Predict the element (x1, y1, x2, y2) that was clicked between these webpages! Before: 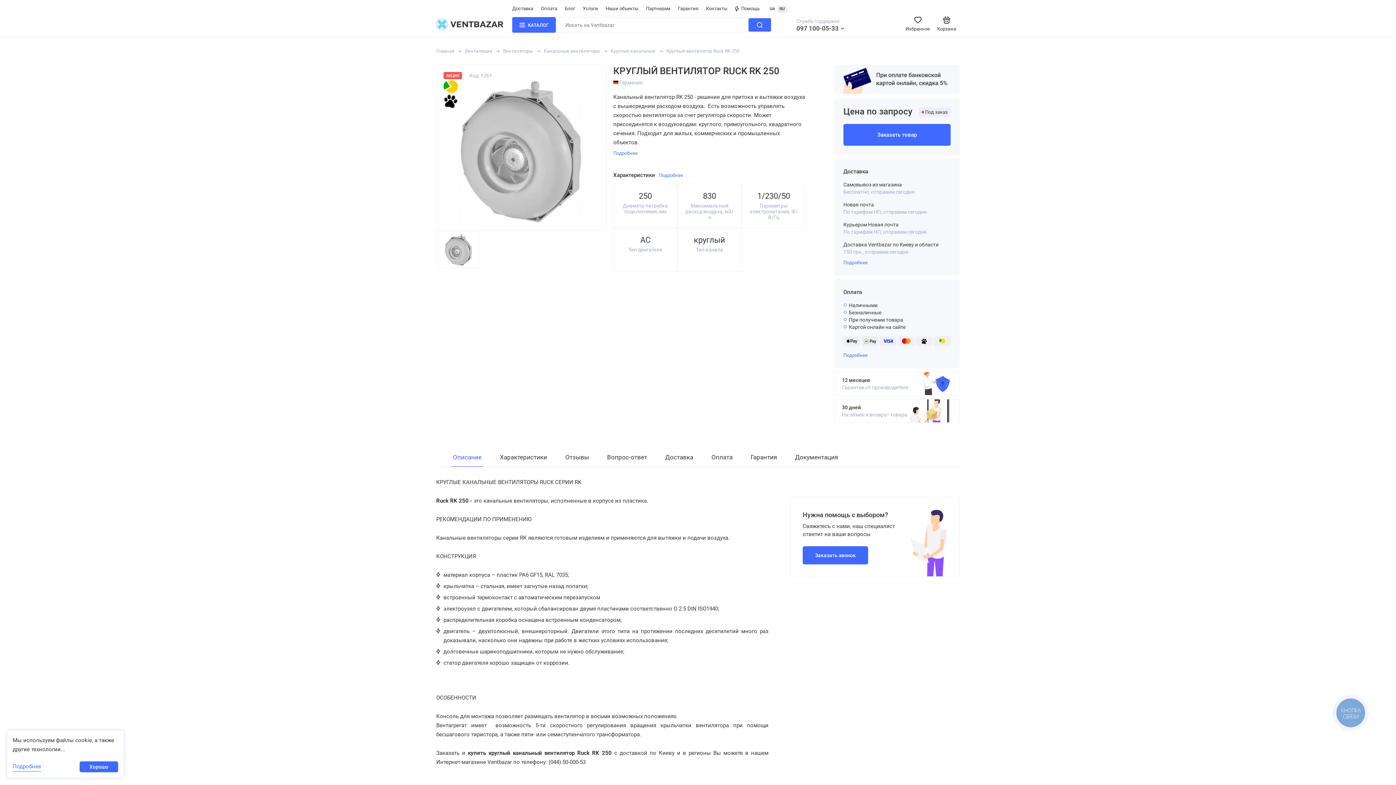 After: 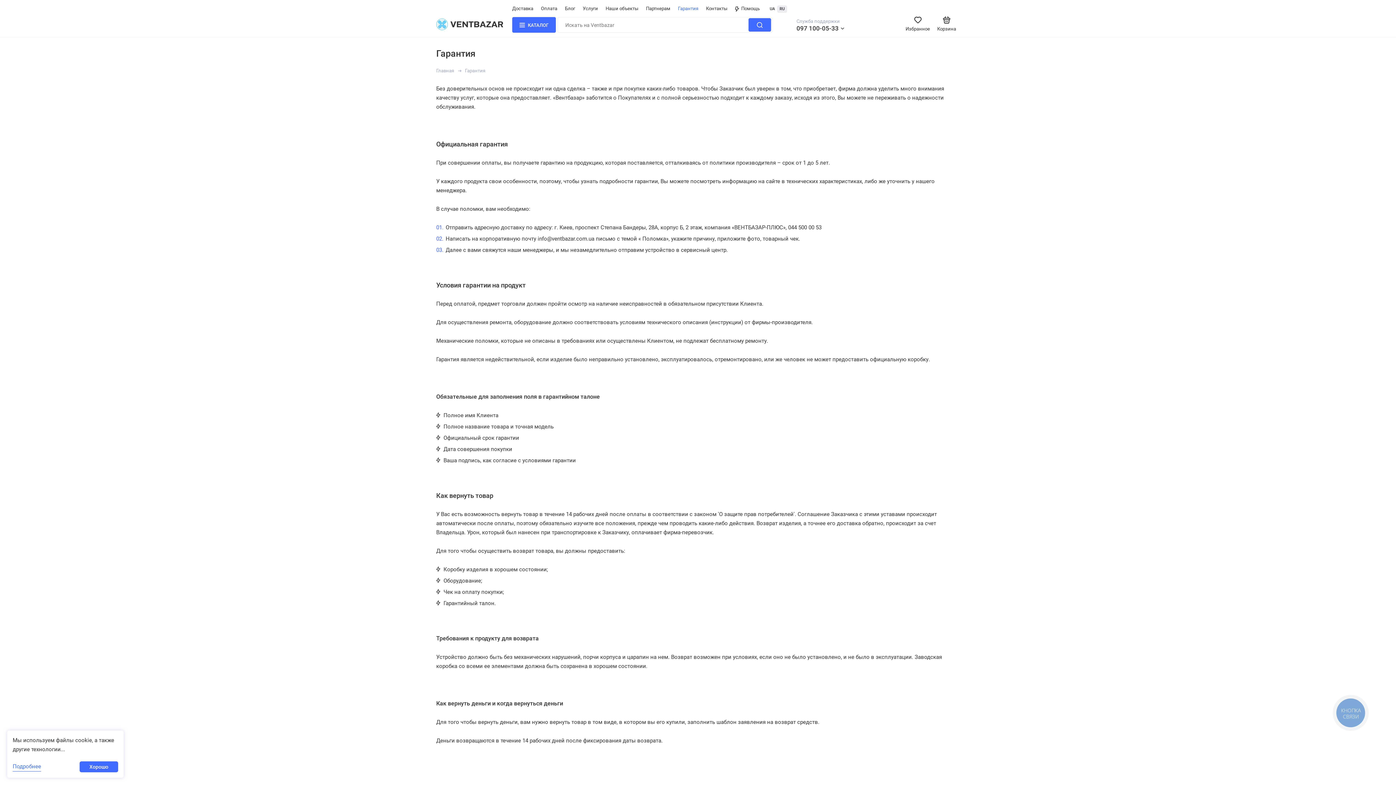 Action: bbox: (678, 5, 698, 11) label: Гарантия